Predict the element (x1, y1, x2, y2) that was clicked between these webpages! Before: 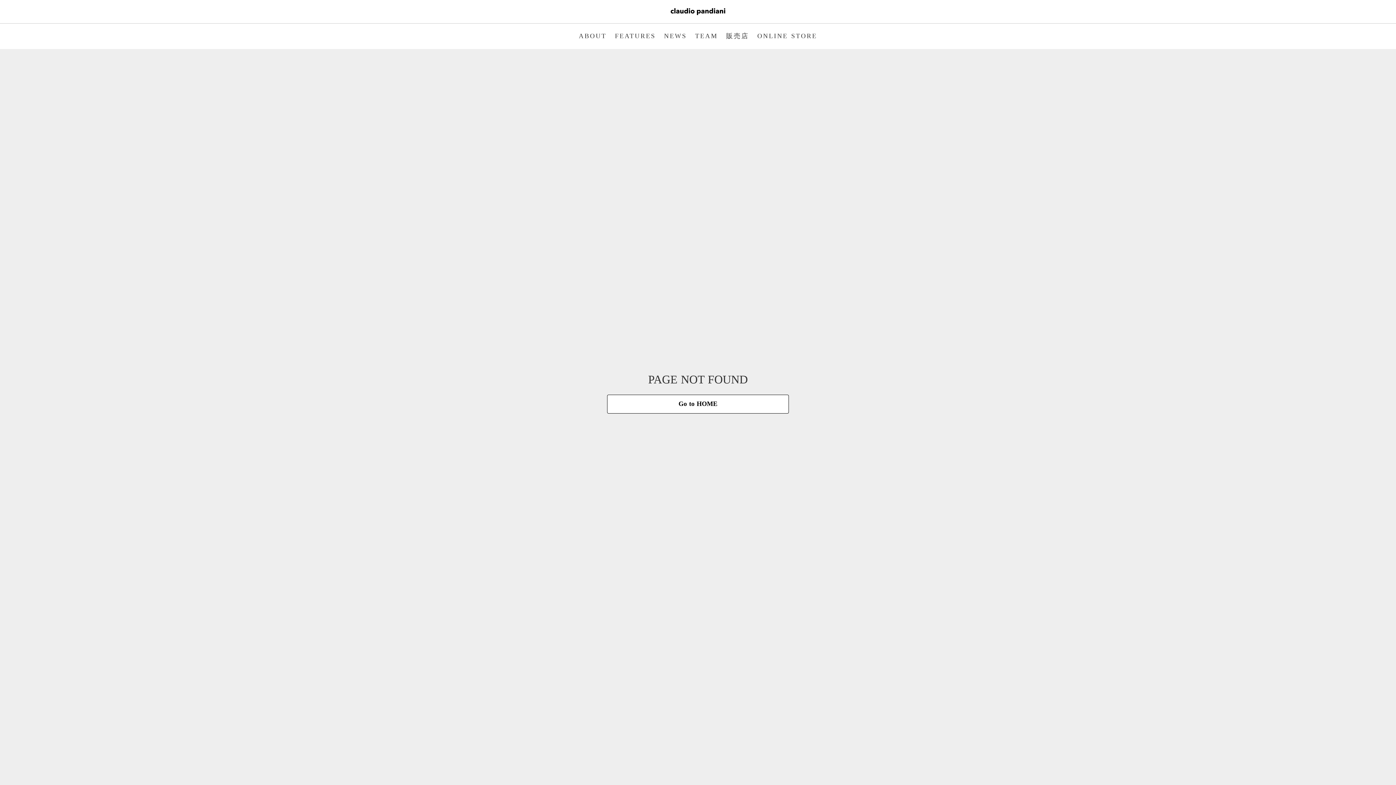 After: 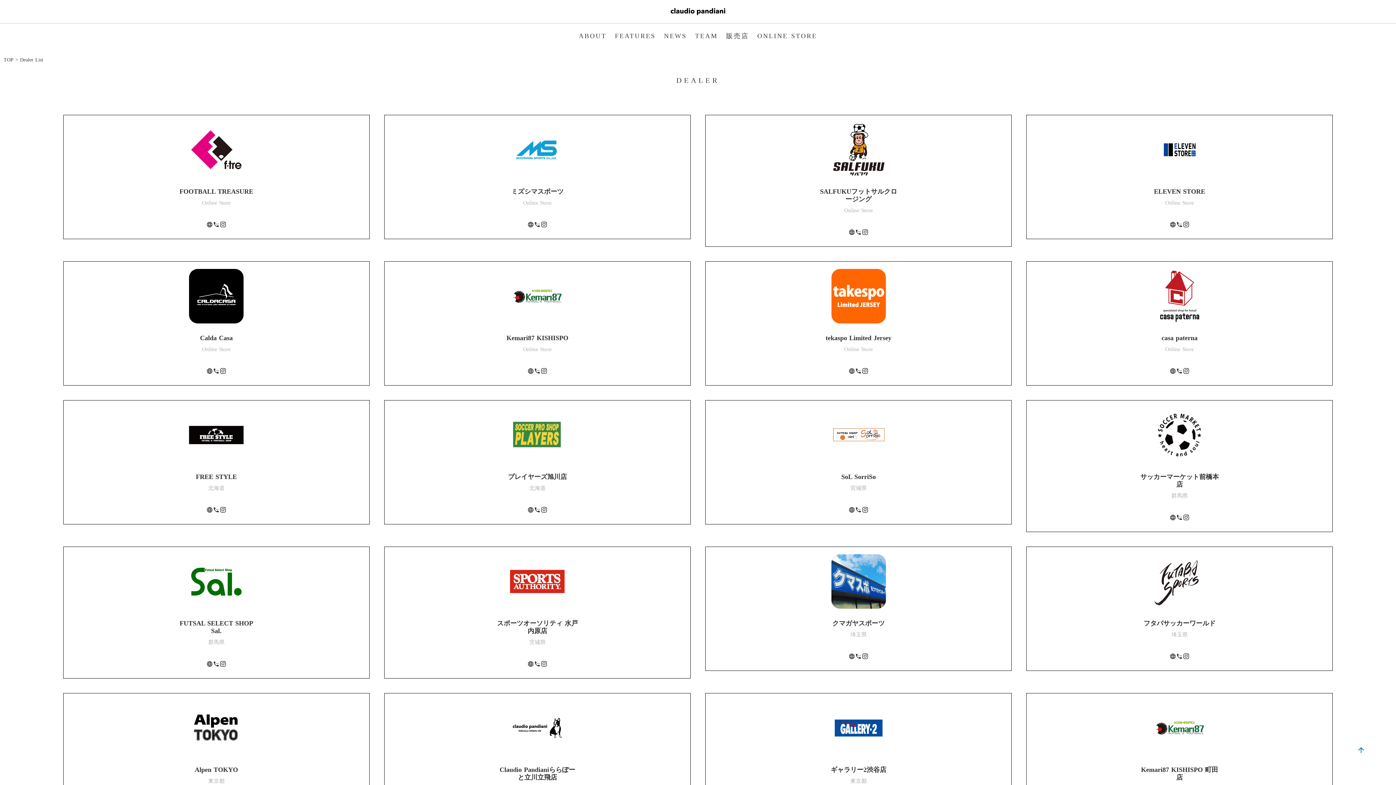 Action: label: 販売店 bbox: (726, 31, 749, 40)